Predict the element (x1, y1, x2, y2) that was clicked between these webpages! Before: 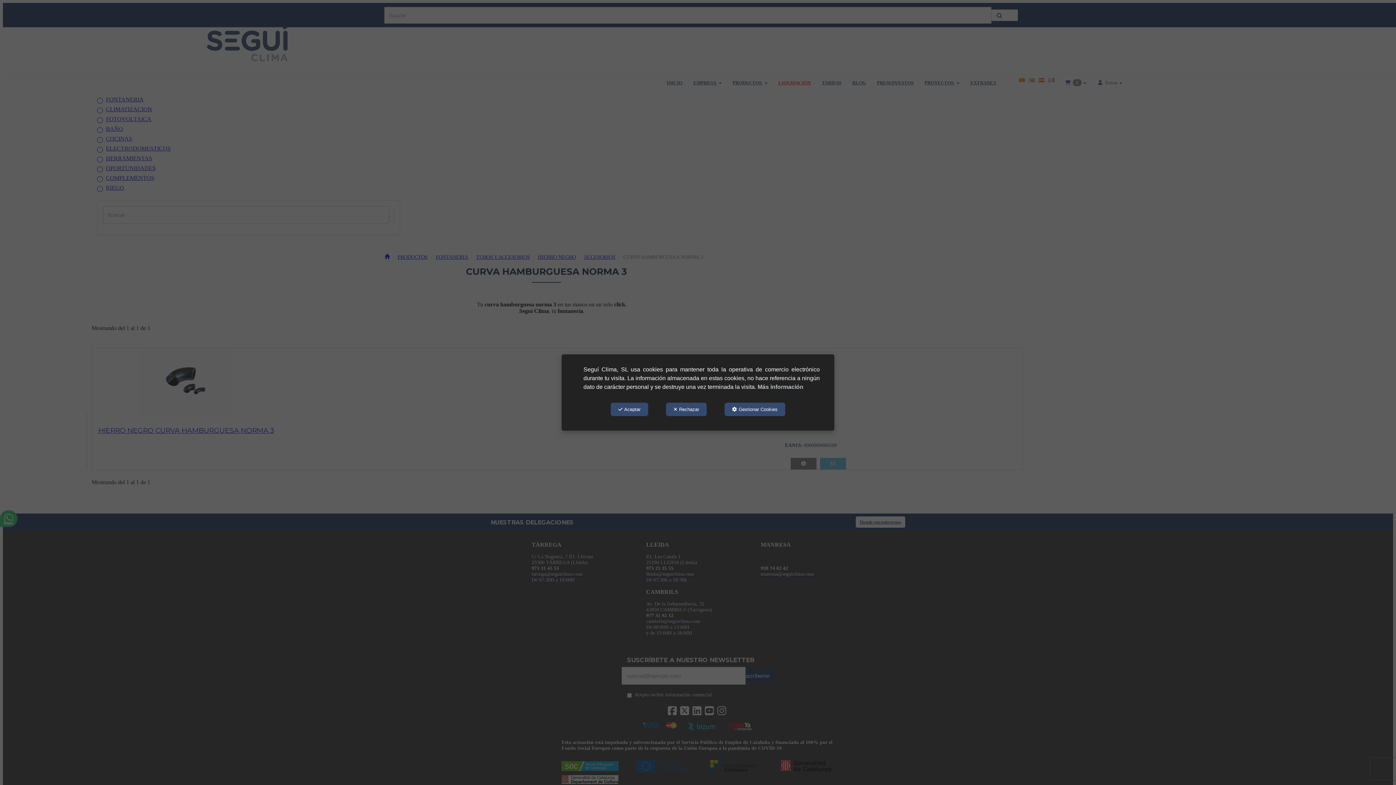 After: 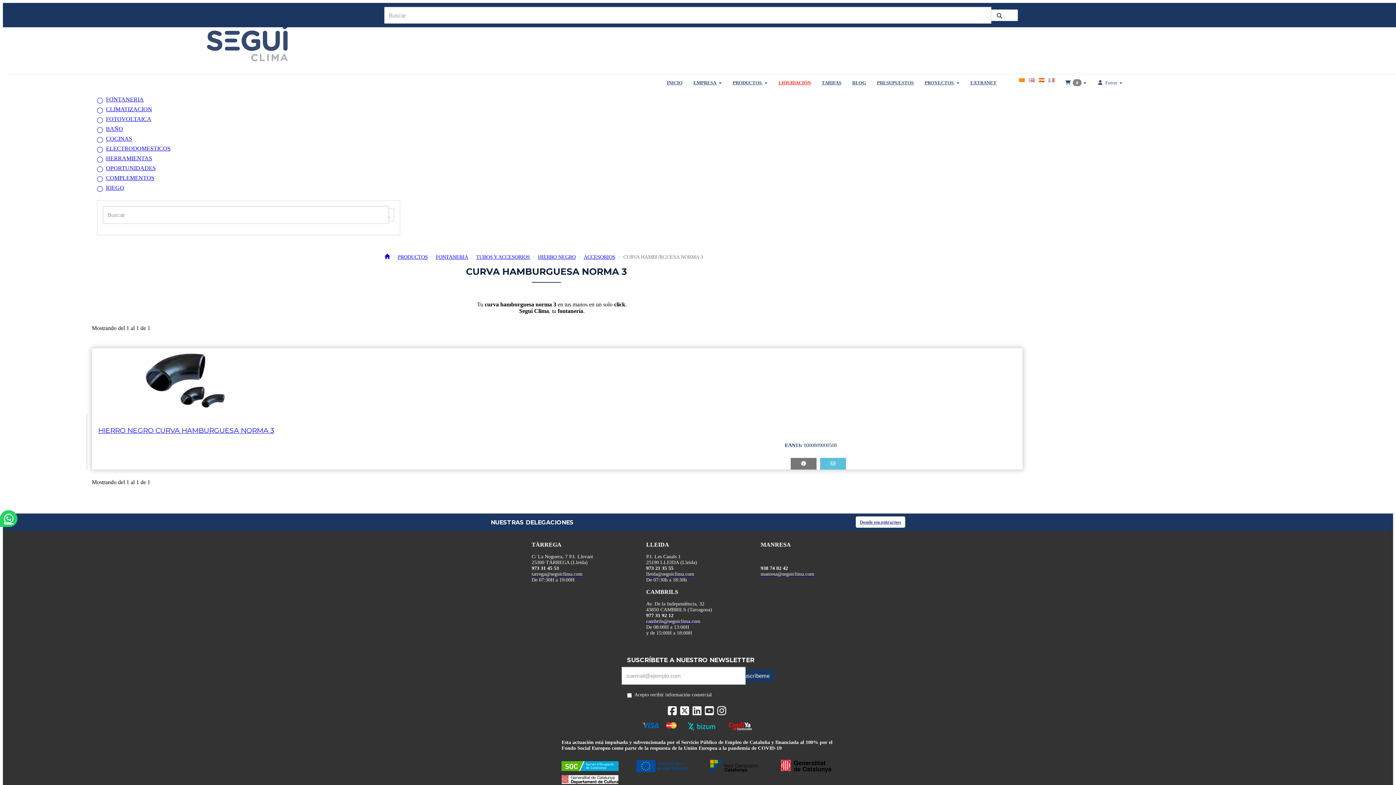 Action: bbox: (666, 402, 706, 416) label: Rechazar